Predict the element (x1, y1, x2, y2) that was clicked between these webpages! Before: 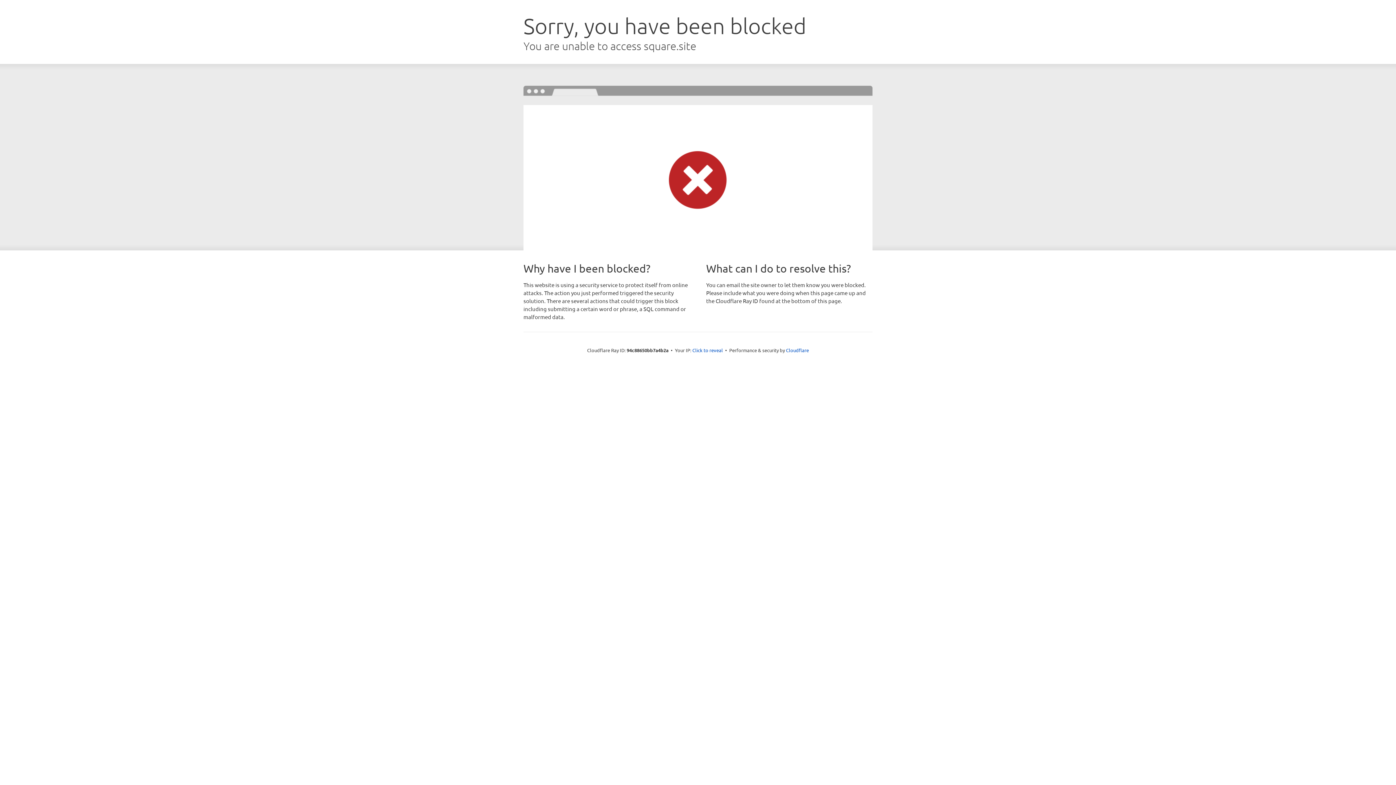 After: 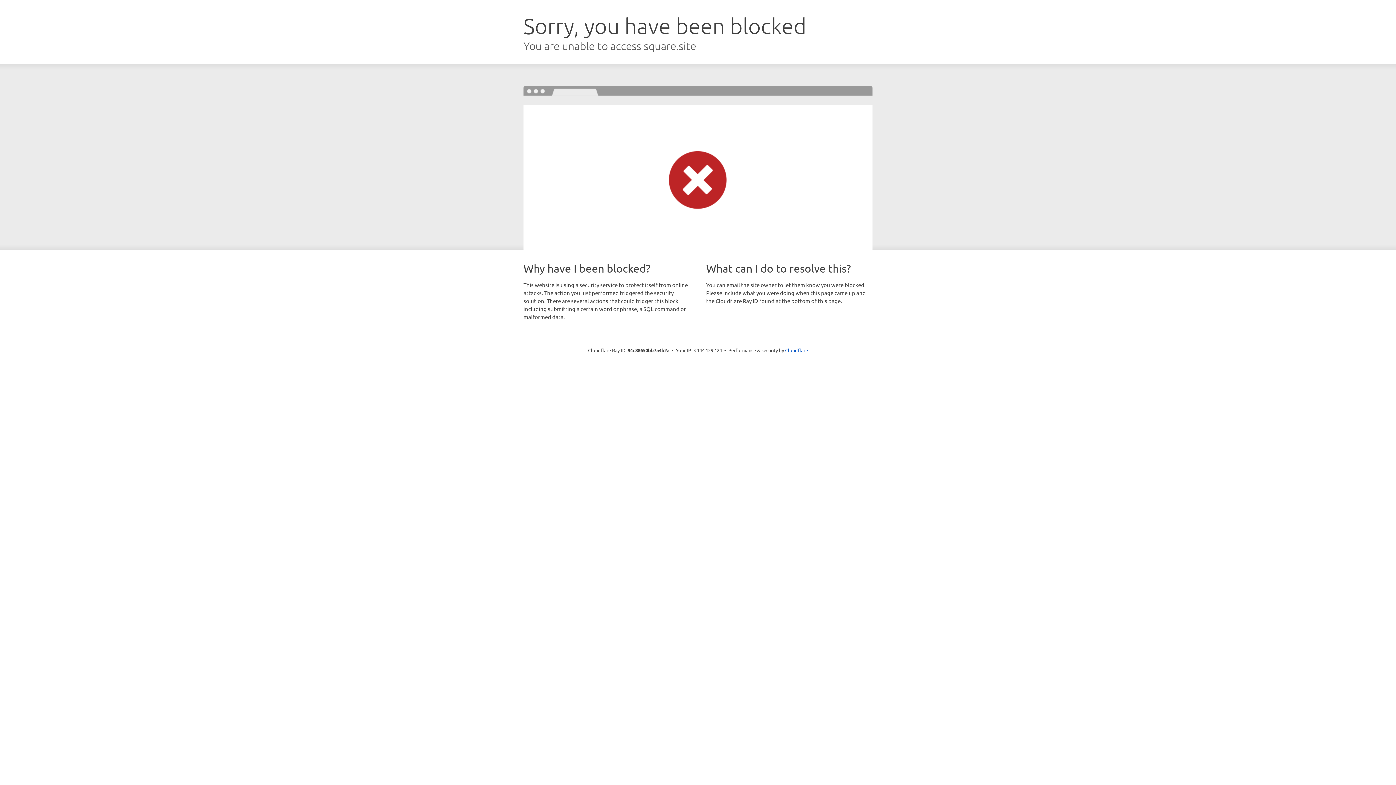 Action: label: Click to reveal bbox: (692, 346, 723, 353)